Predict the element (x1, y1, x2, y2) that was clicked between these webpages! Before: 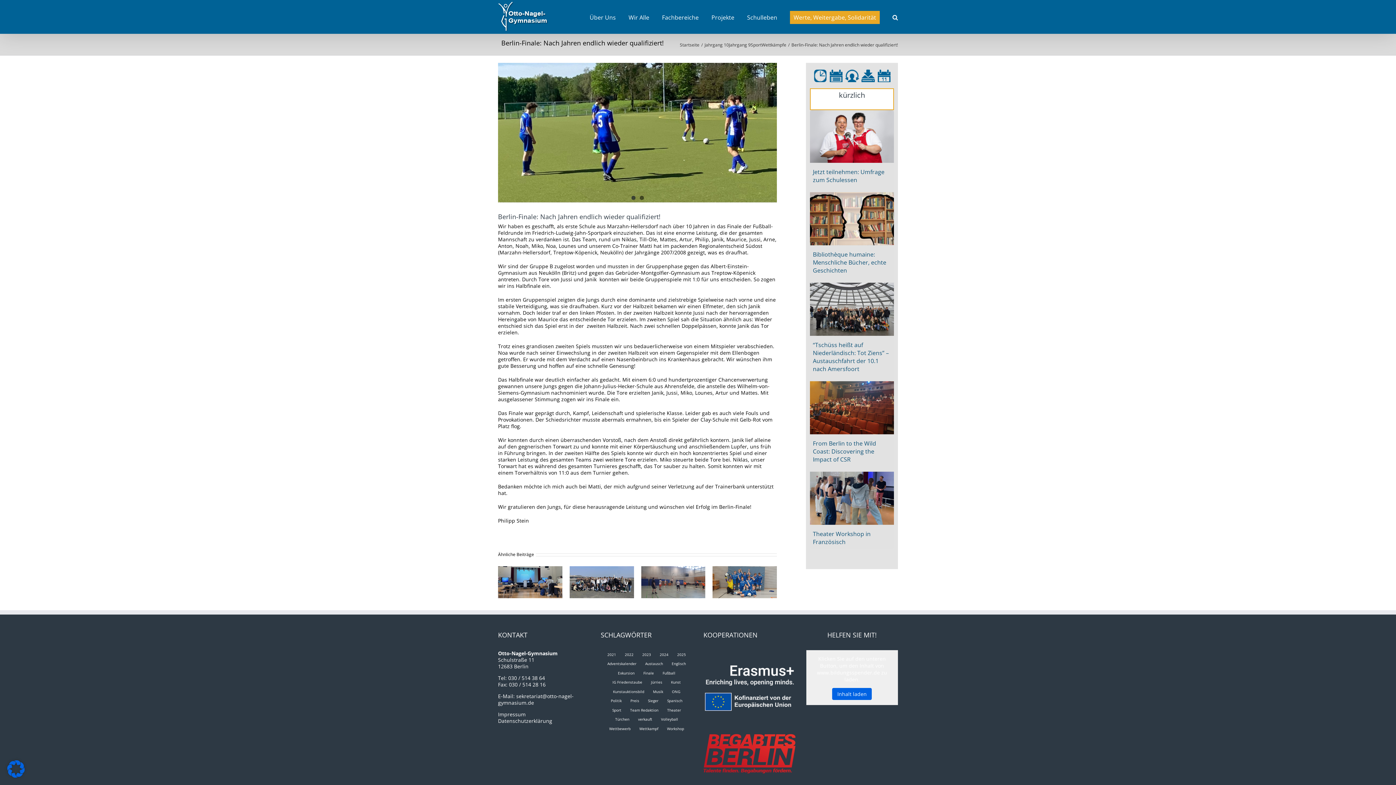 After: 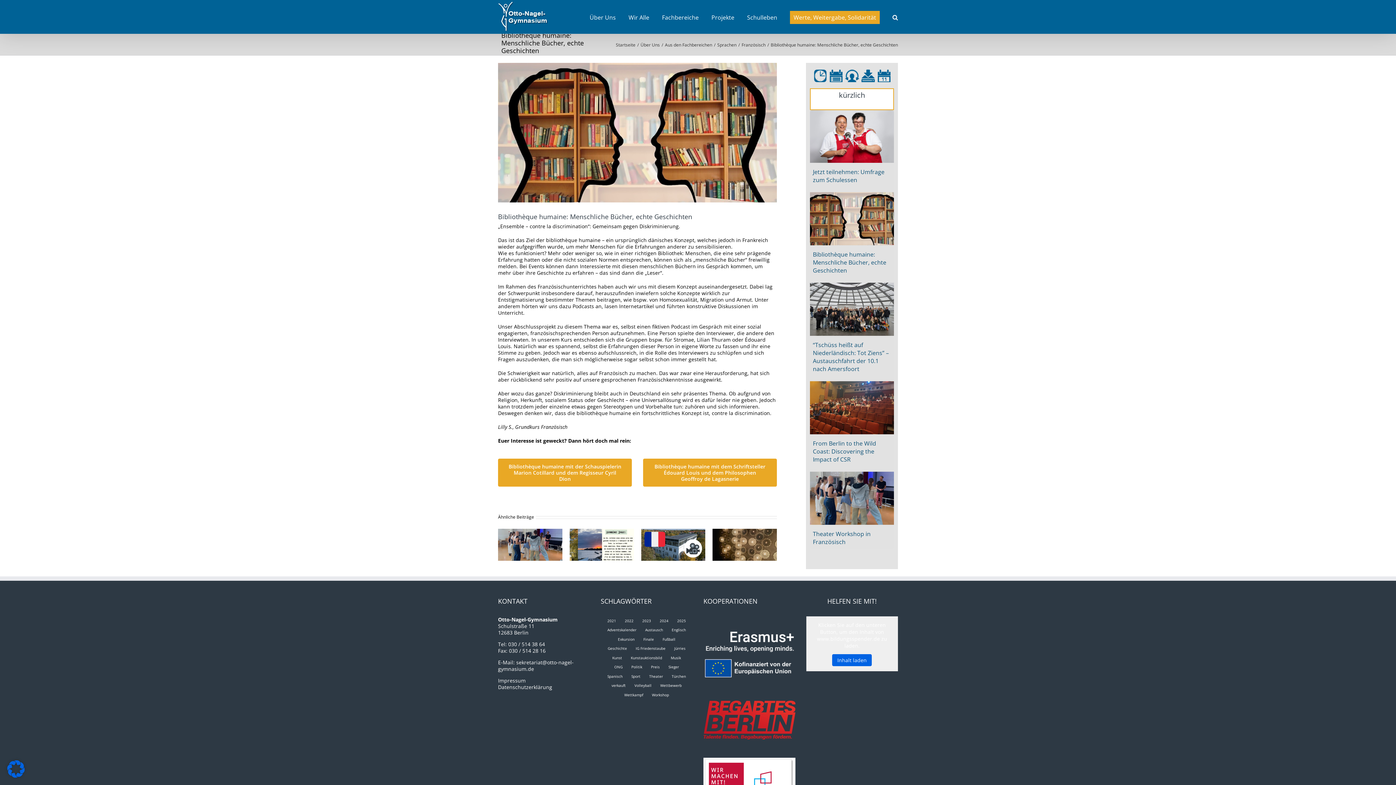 Action: bbox: (810, 192, 894, 199)